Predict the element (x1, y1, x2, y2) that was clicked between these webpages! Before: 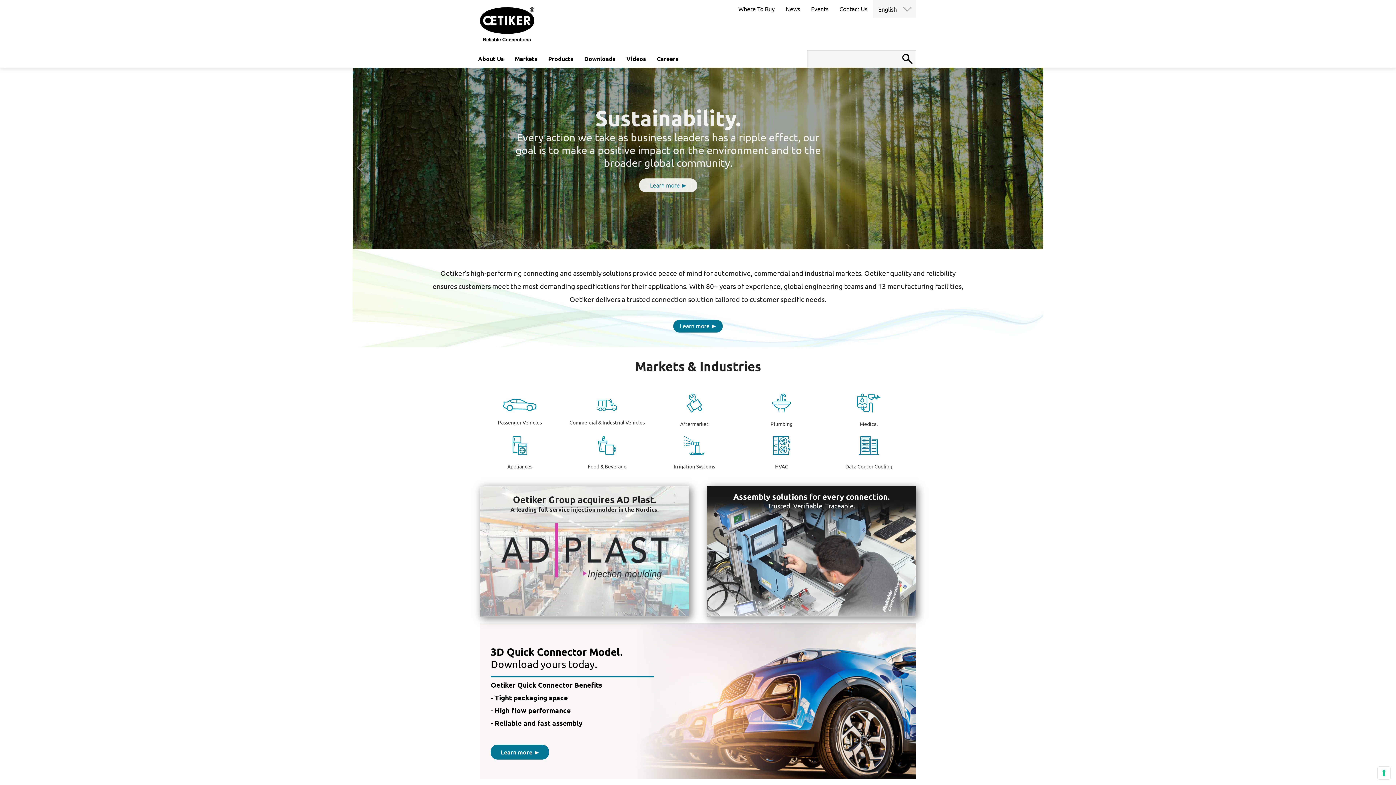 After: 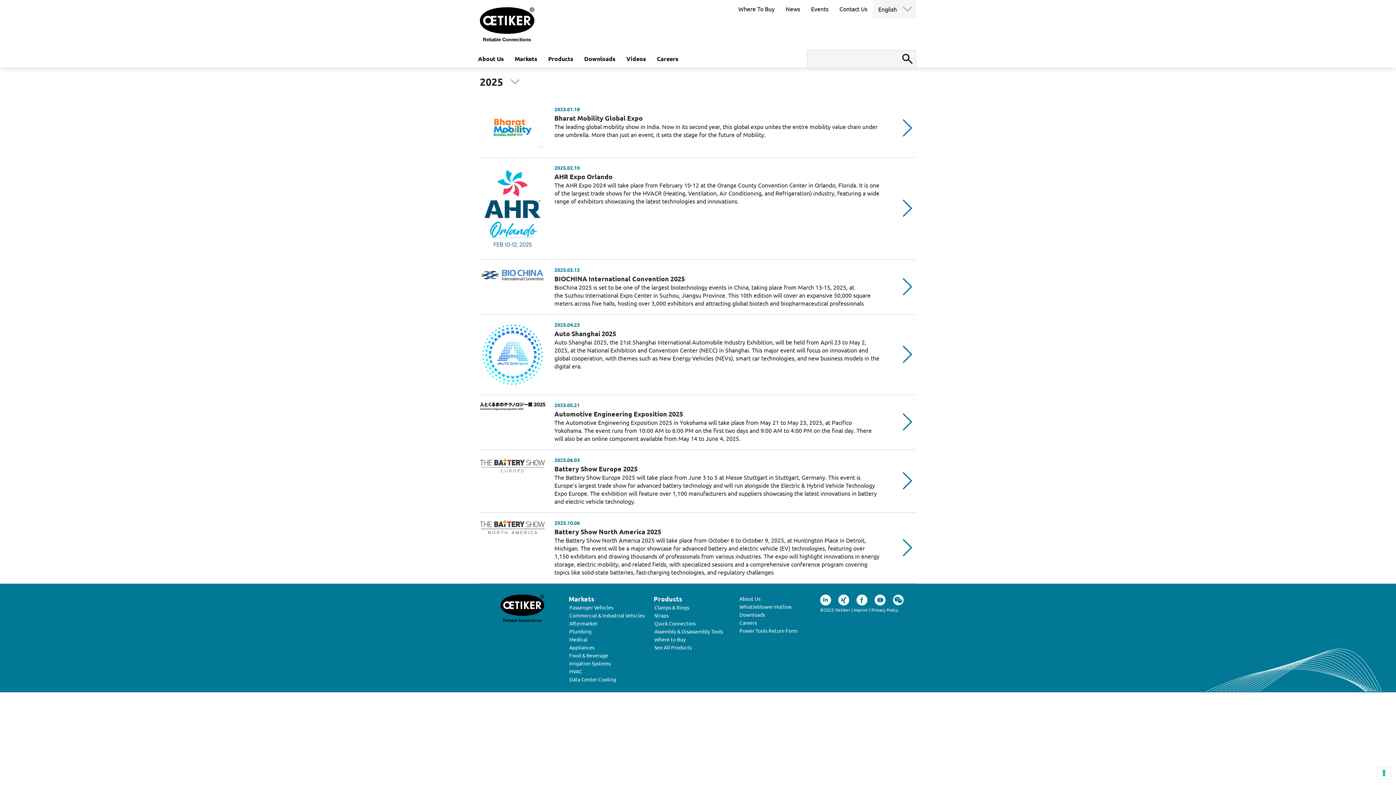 Action: label: Events bbox: (805, 0, 834, 17)